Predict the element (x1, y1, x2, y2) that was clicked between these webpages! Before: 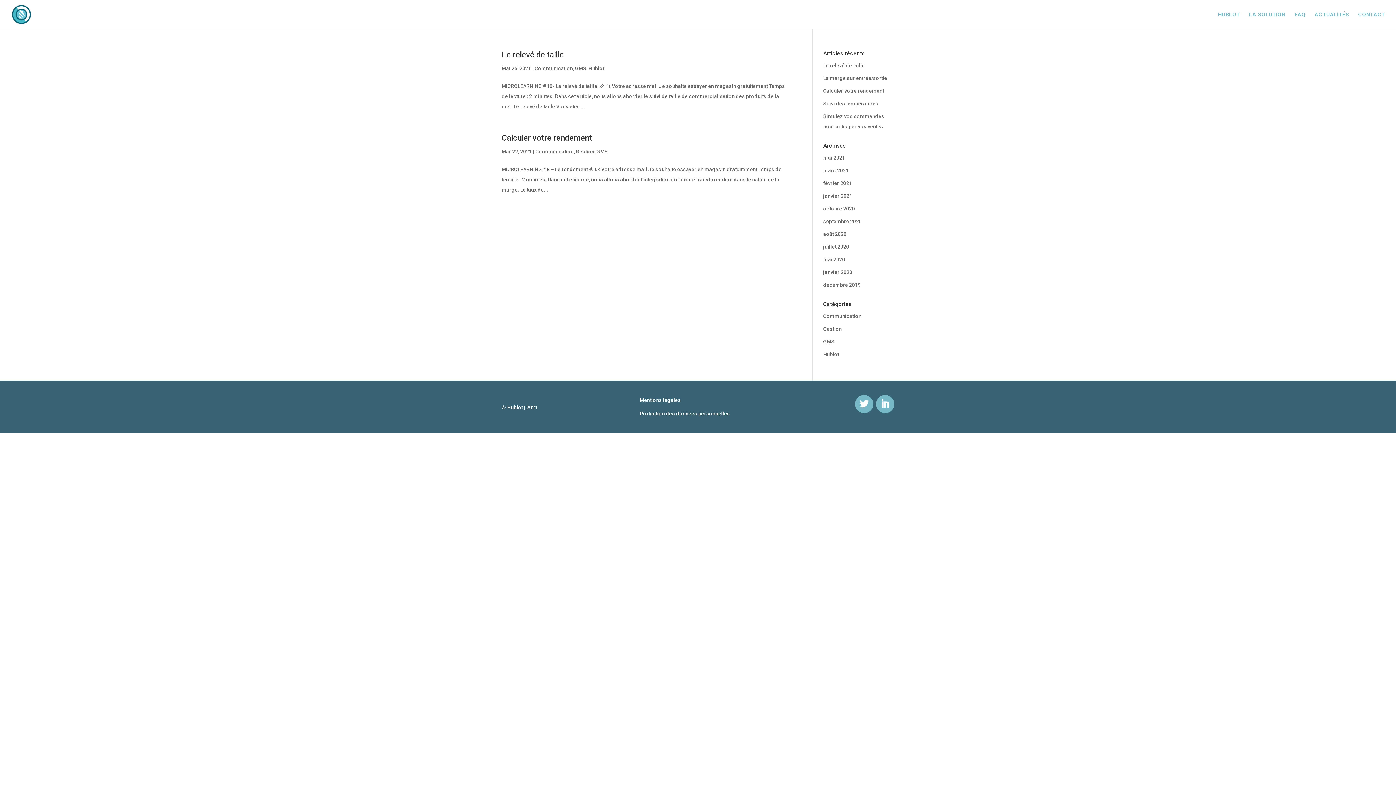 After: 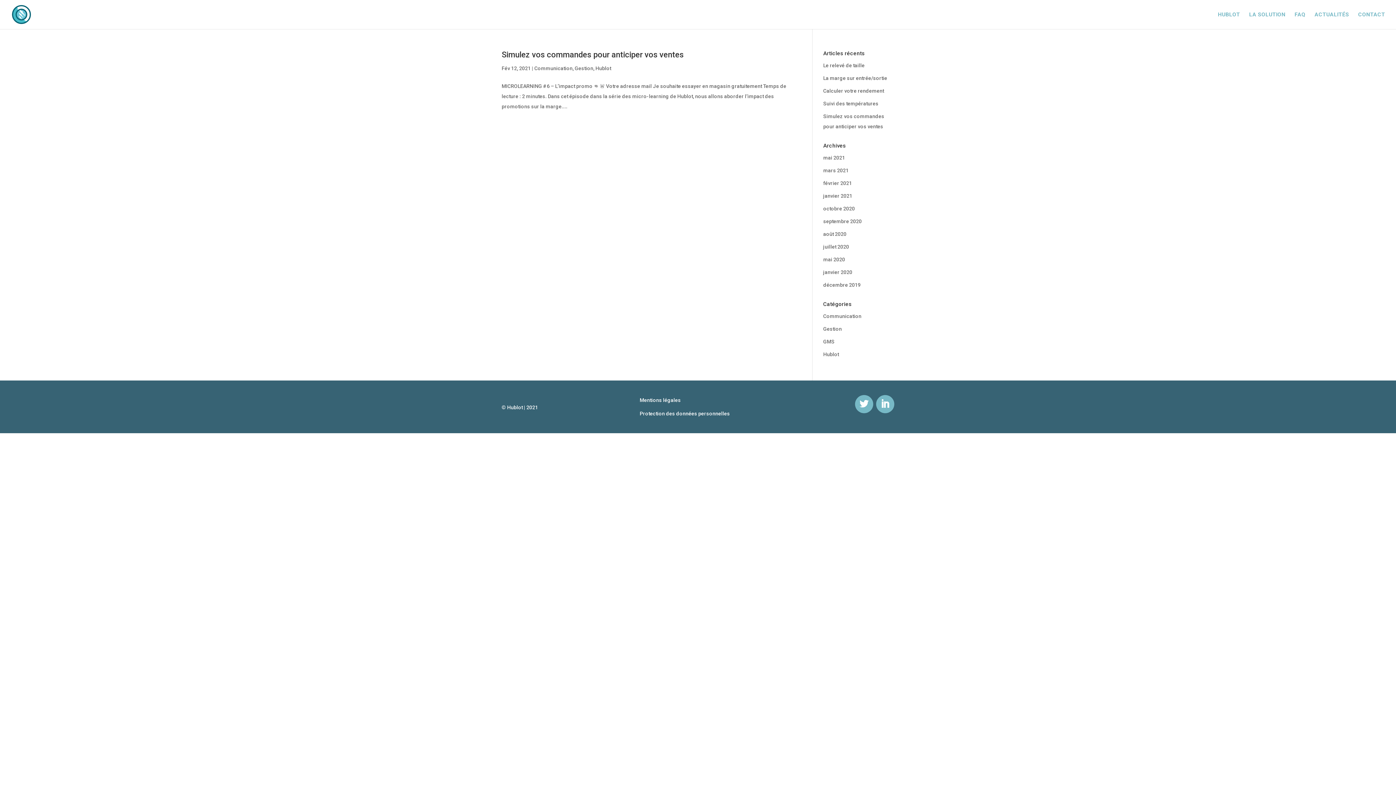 Action: label: février 2021 bbox: (823, 180, 852, 186)